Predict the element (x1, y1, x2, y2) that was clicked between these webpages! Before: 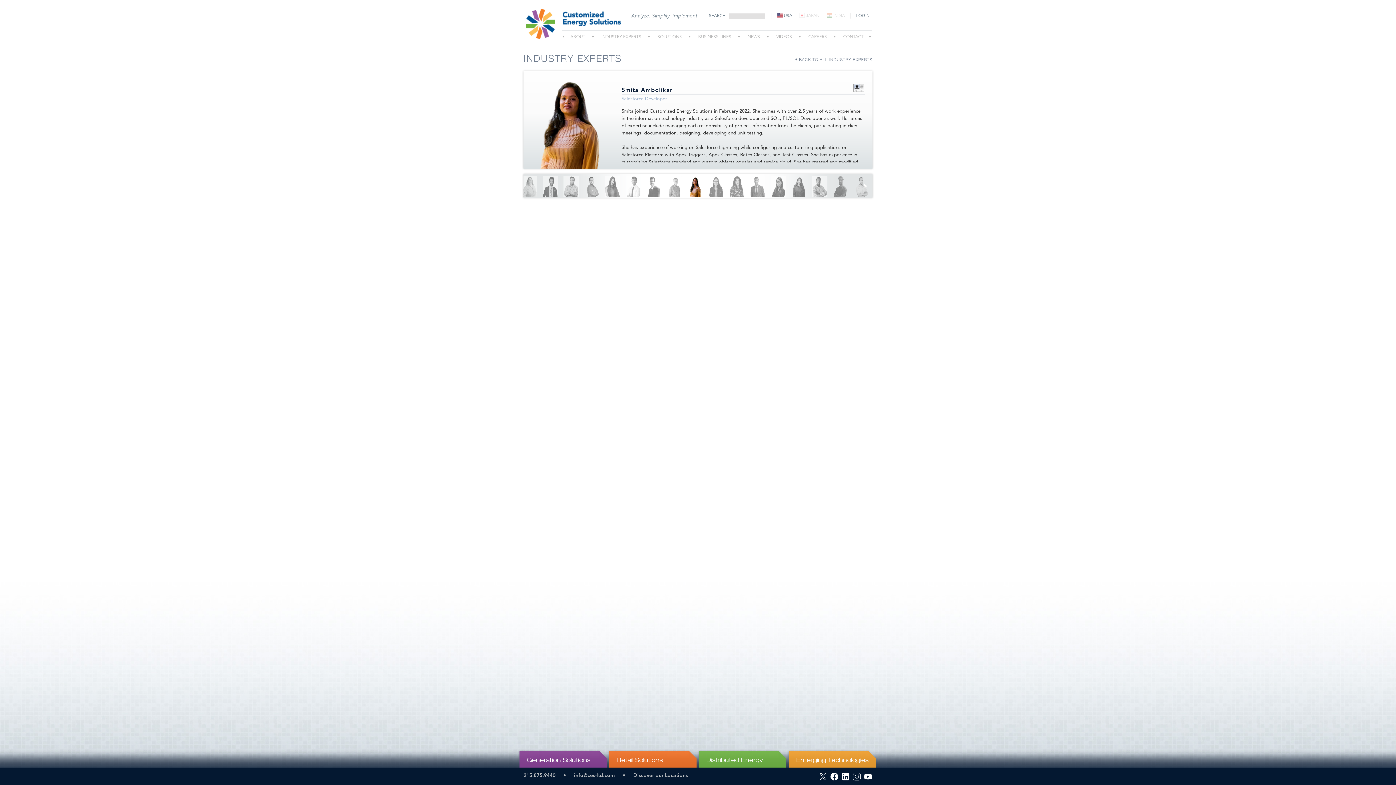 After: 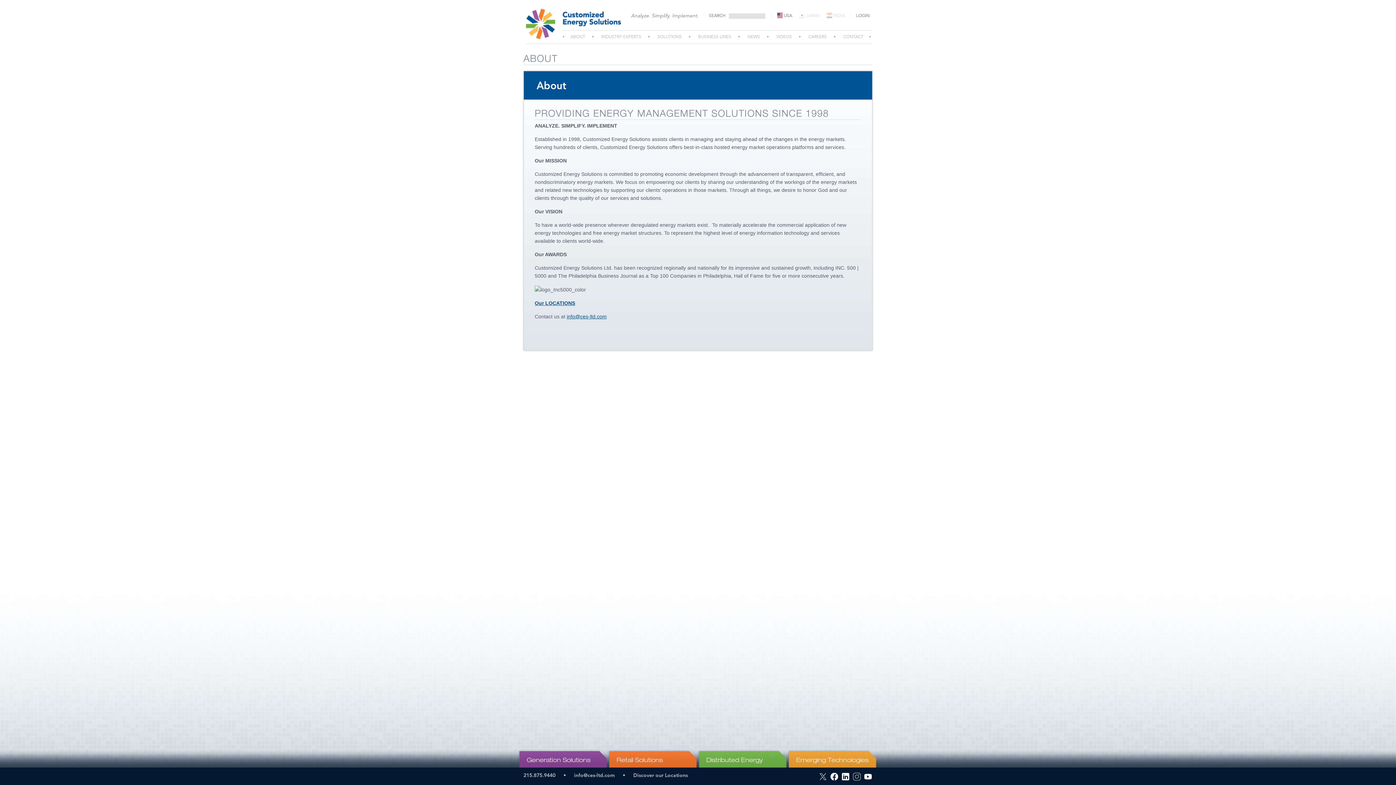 Action: label: ABOUT bbox: (565, 30, 590, 44)